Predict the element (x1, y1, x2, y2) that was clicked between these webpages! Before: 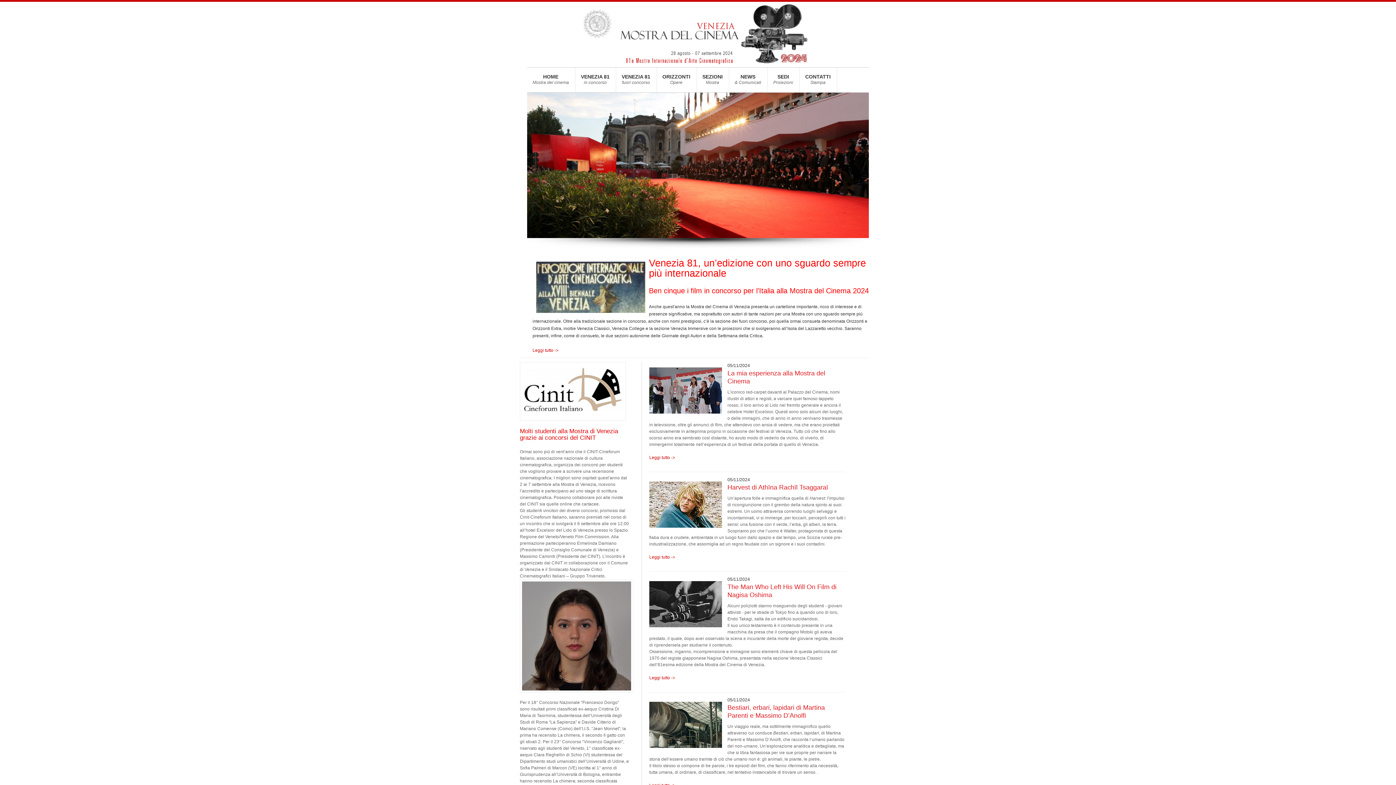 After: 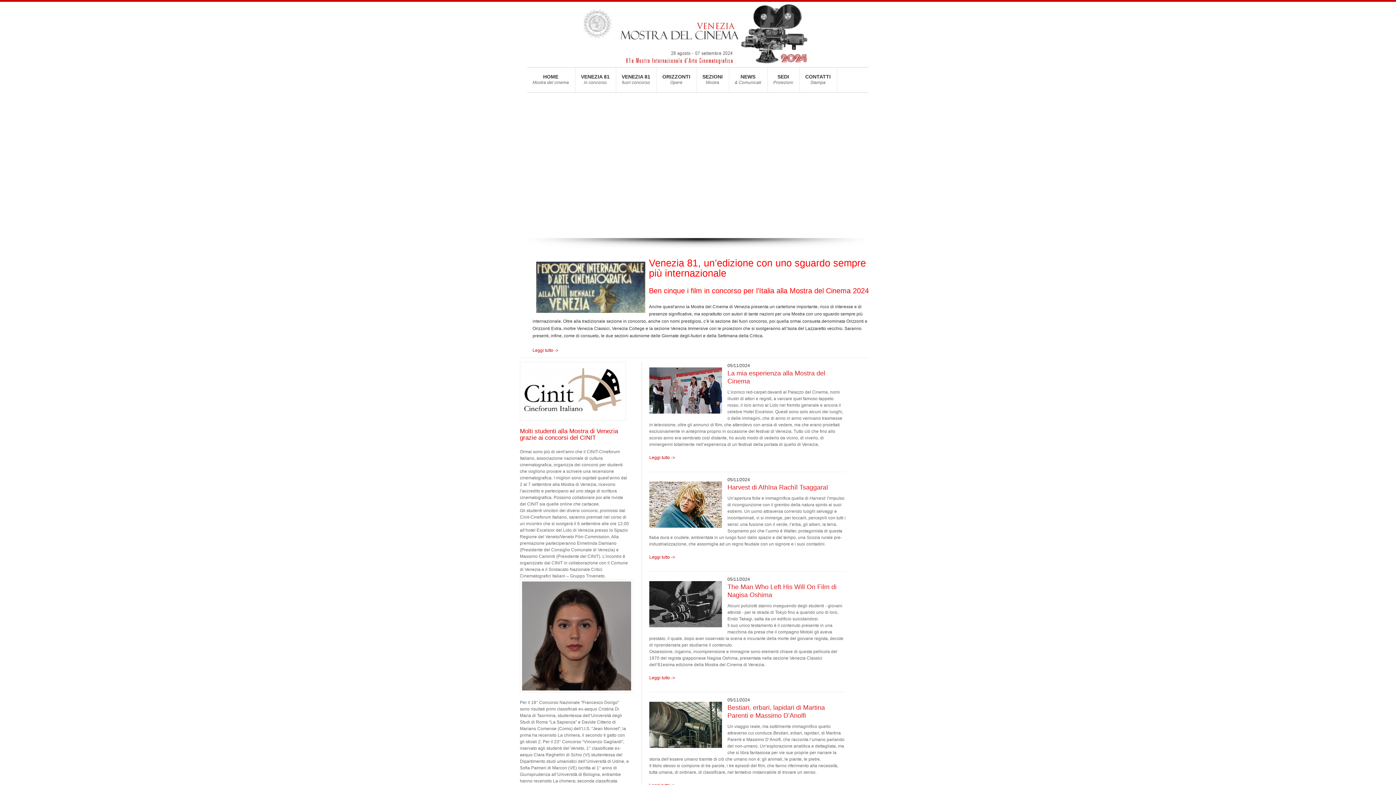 Action: bbox: (527, 31, 869, 36)